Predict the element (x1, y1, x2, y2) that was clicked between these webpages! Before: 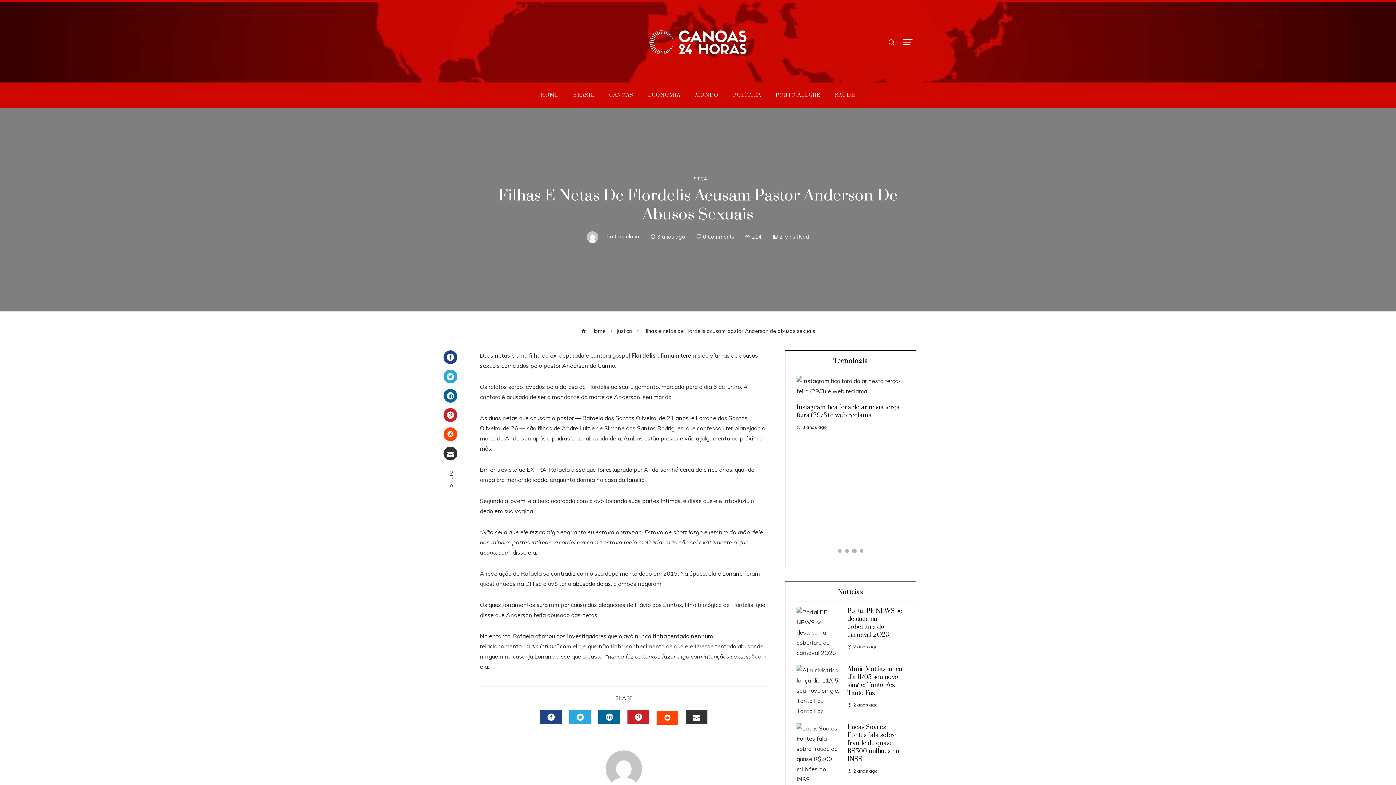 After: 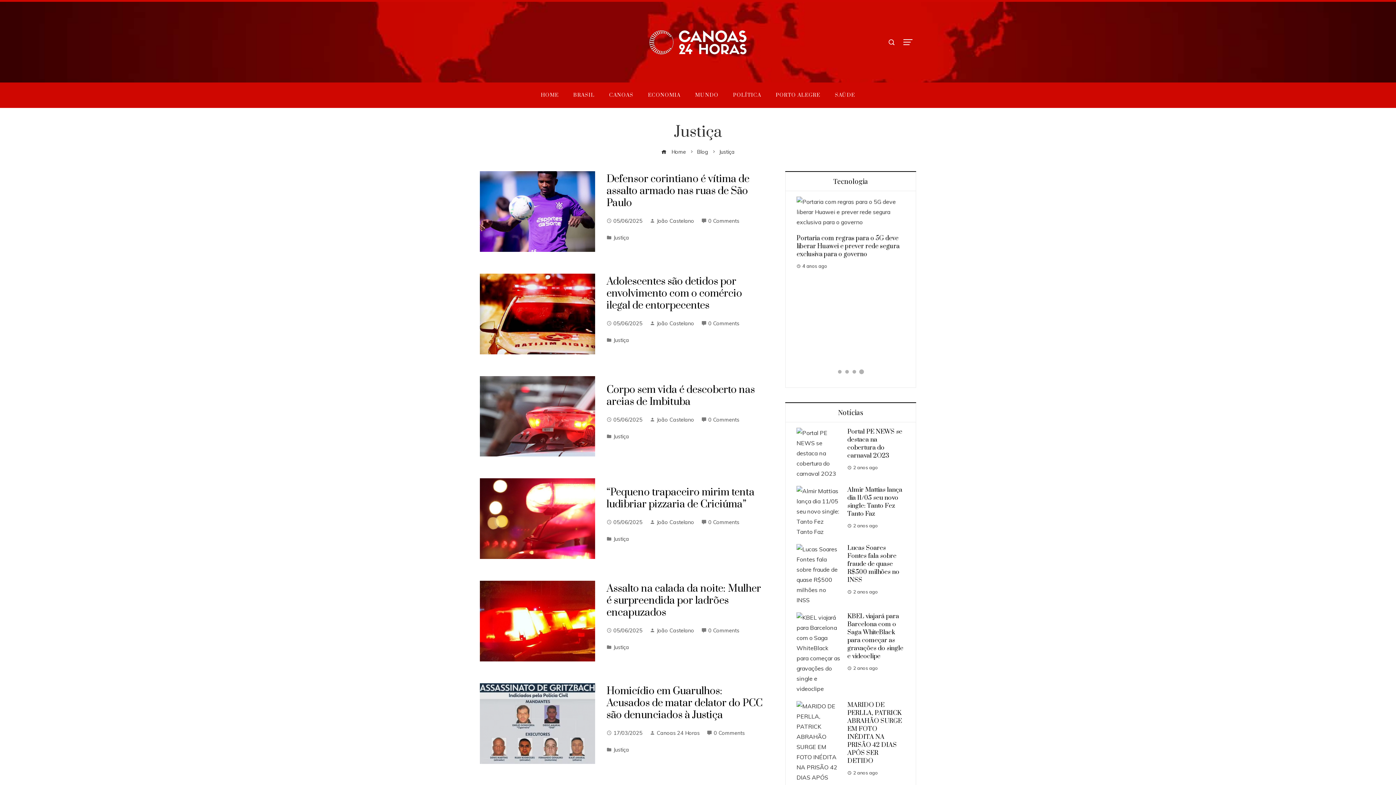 Action: label: Justiça bbox: (616, 328, 632, 334)